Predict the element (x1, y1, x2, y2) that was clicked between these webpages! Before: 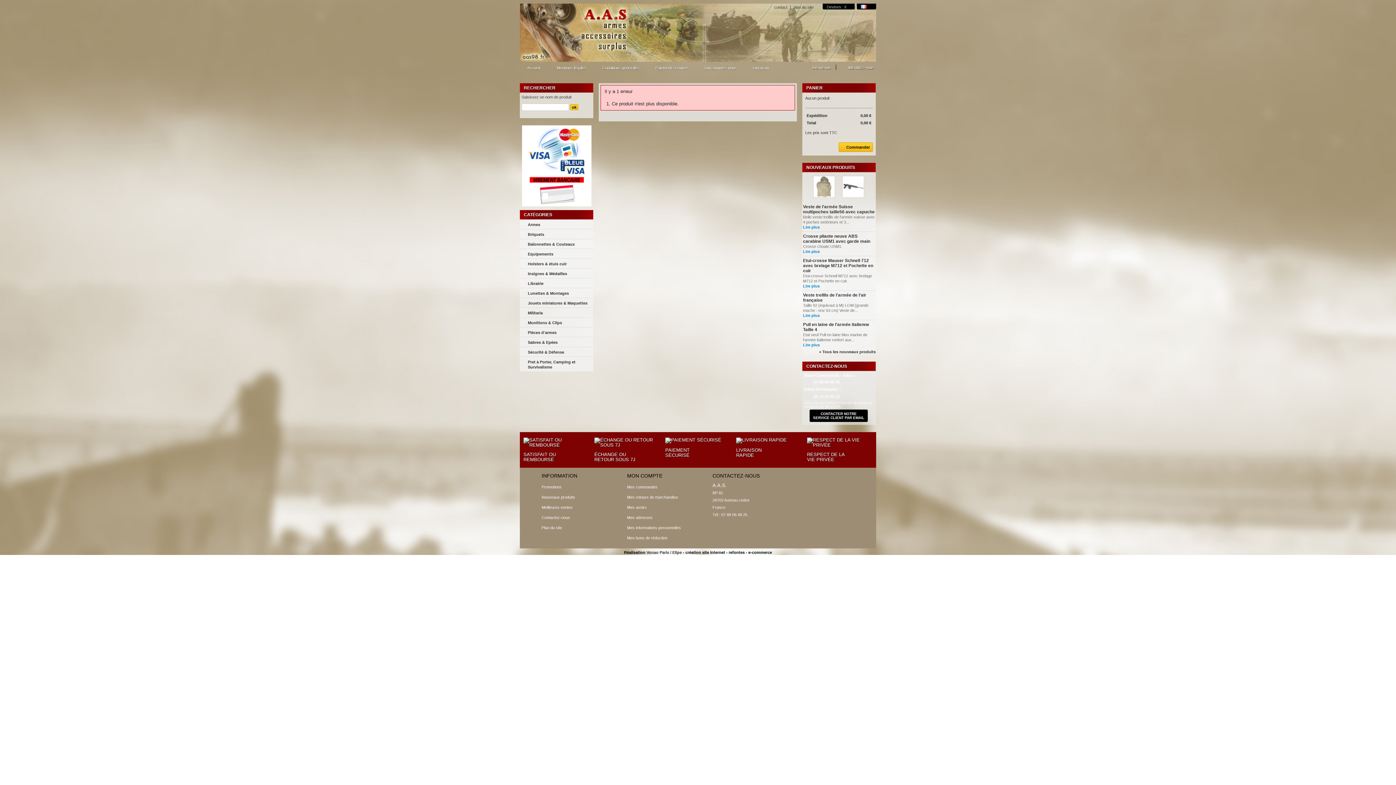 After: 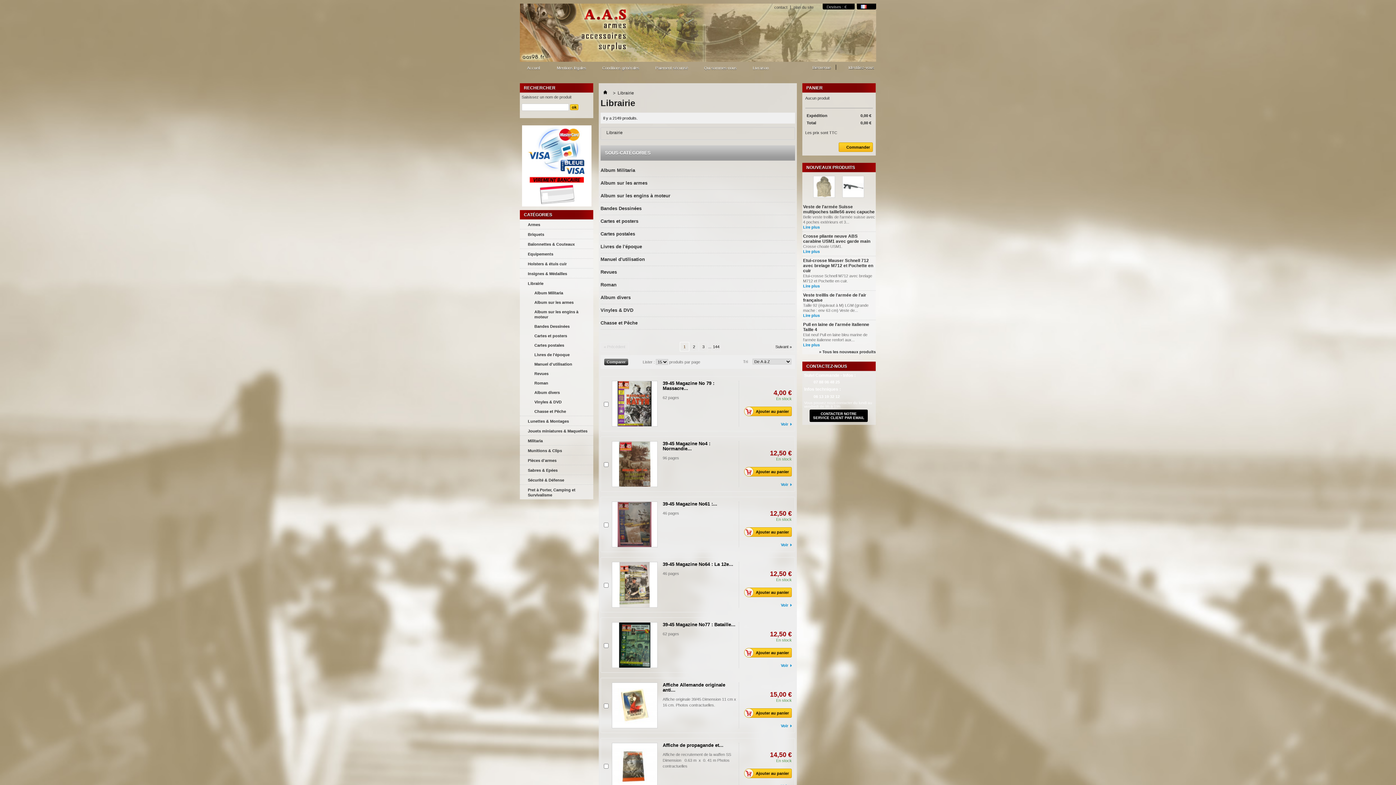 Action: bbox: (520, 278, 593, 288) label: Librairie